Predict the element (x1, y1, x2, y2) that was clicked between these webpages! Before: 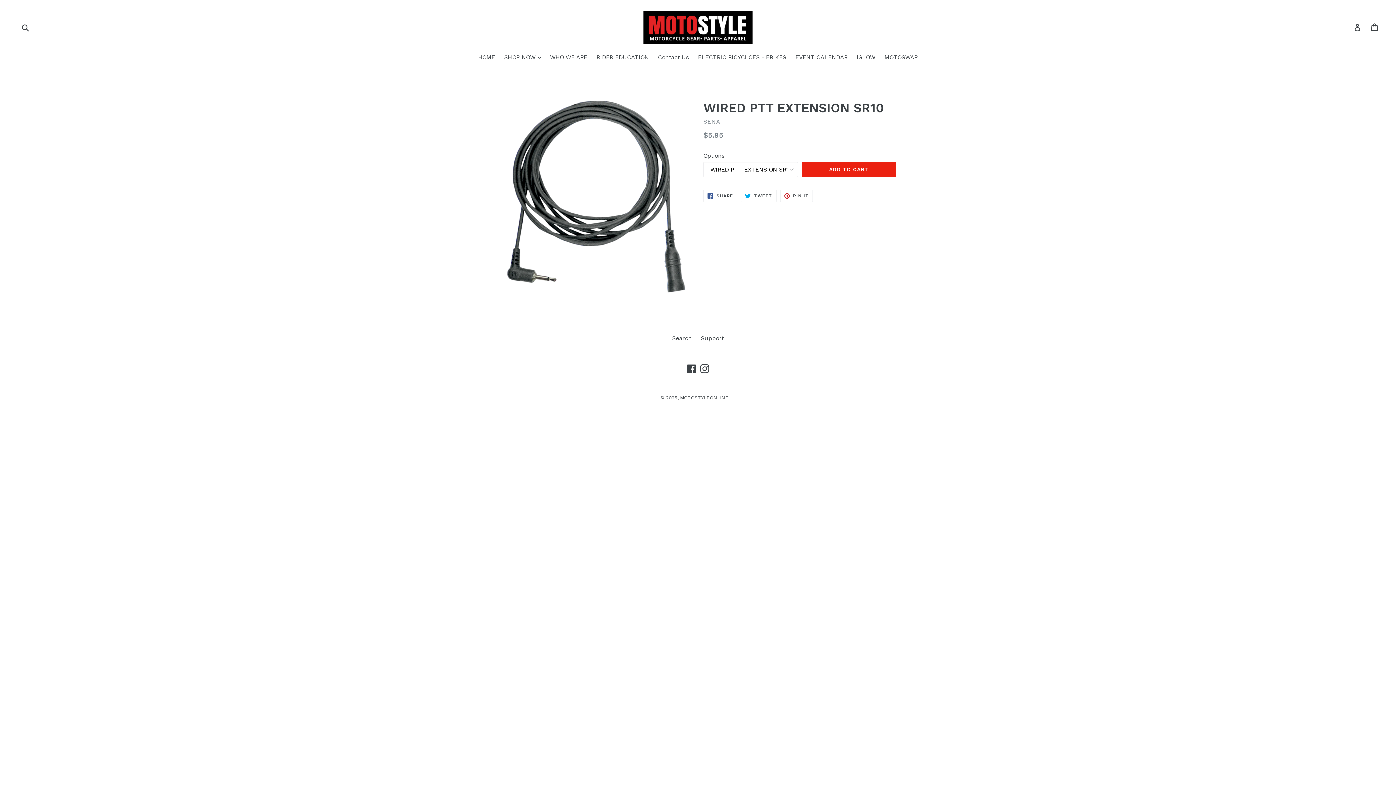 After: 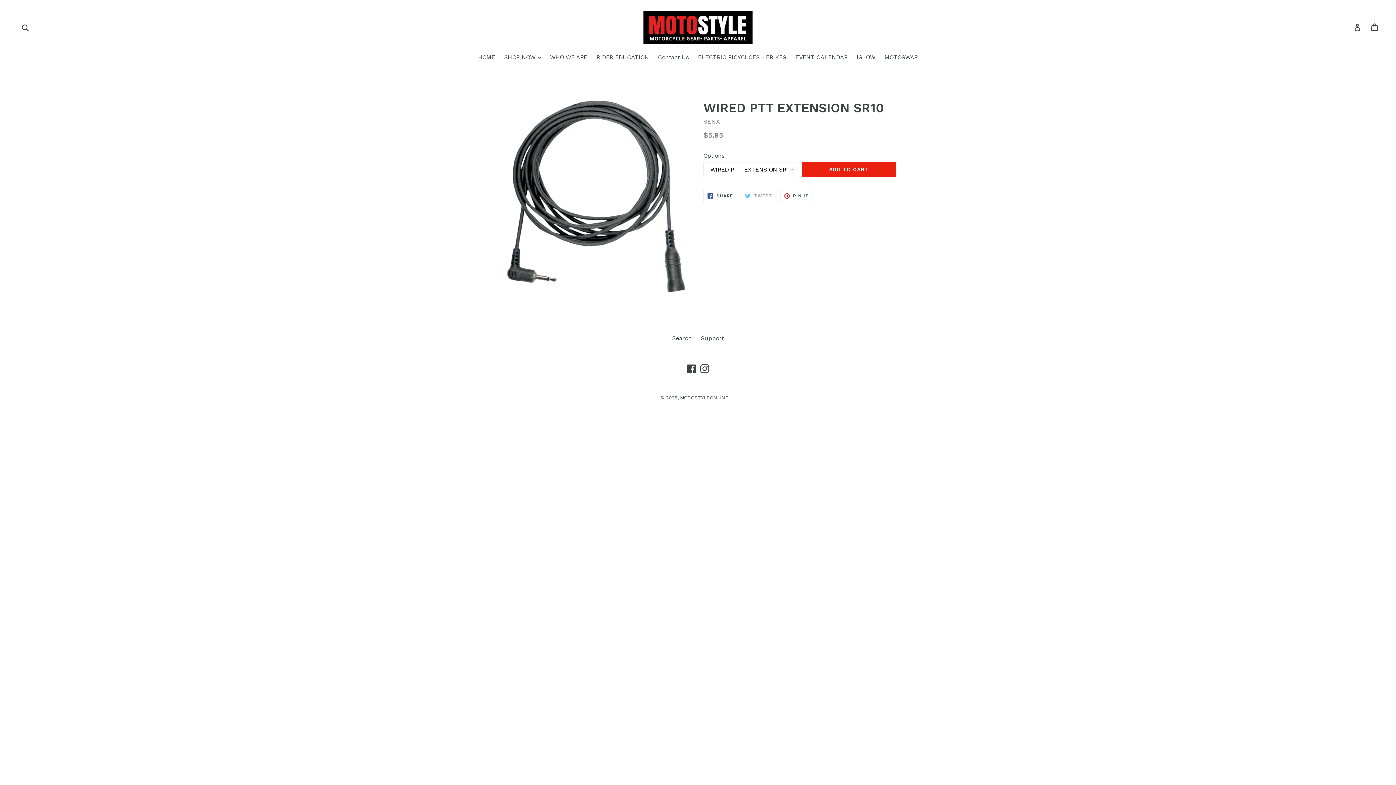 Action: label:  TWEET
TWEET ON TWITTER bbox: (741, 189, 776, 202)